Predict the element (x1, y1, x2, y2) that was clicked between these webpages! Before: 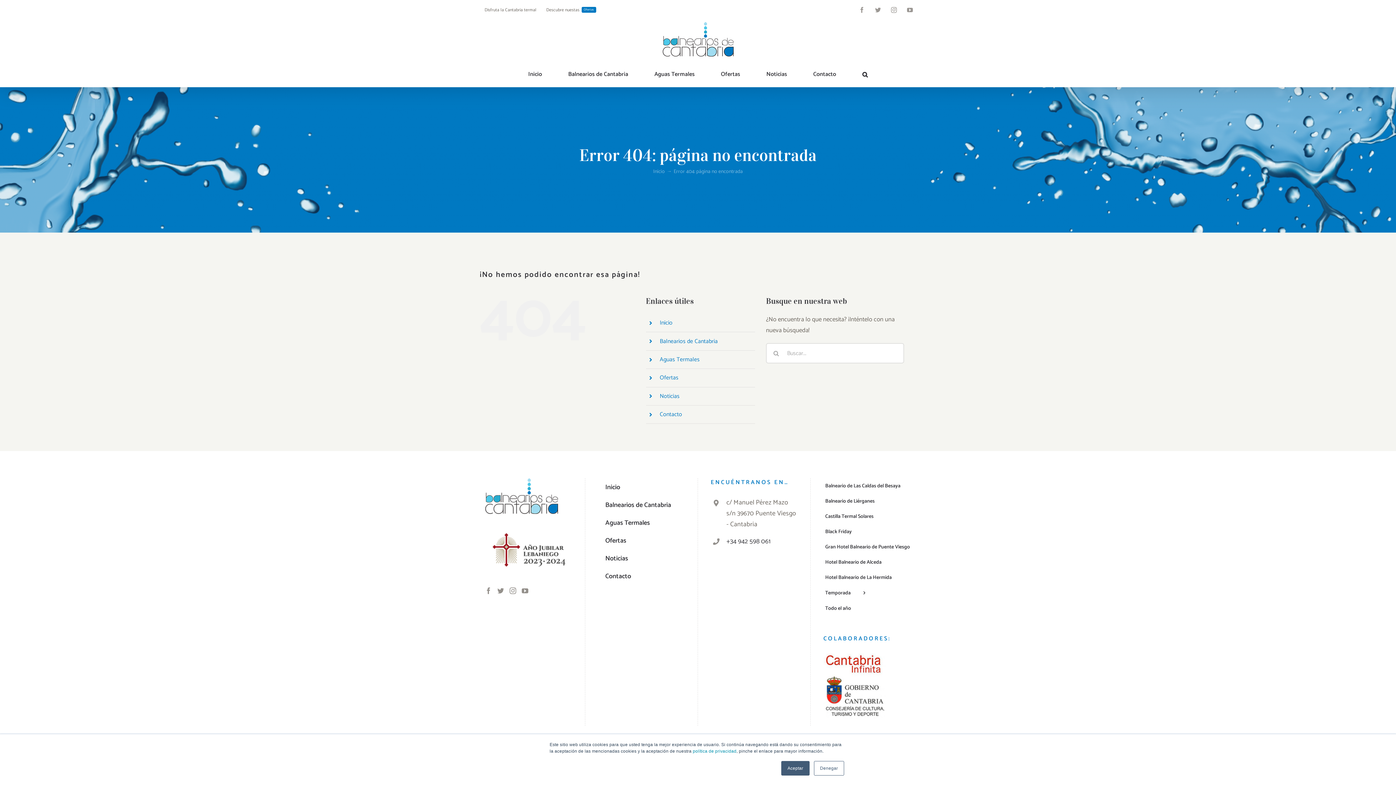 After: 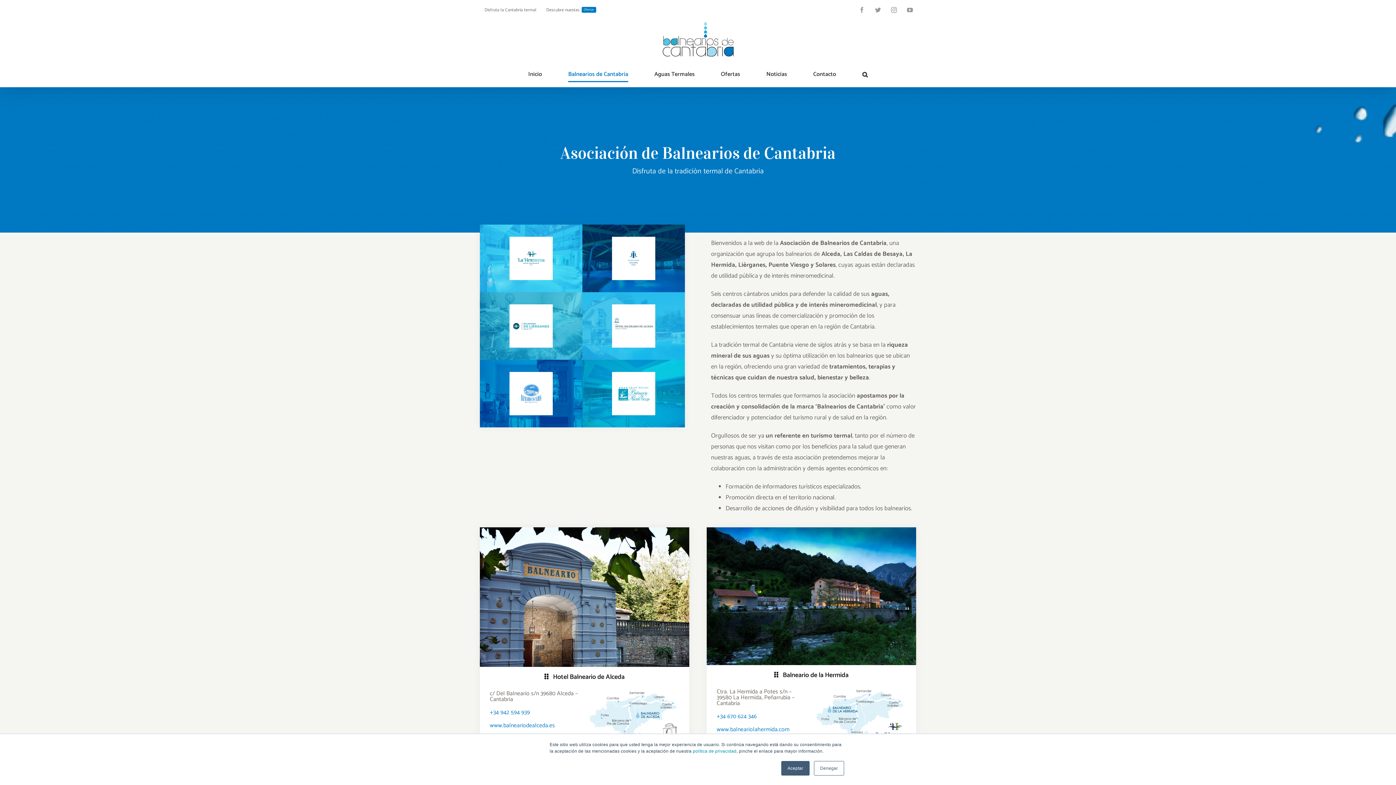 Action: bbox: (568, 62, 628, 86) label: Balnearios de Cantabria